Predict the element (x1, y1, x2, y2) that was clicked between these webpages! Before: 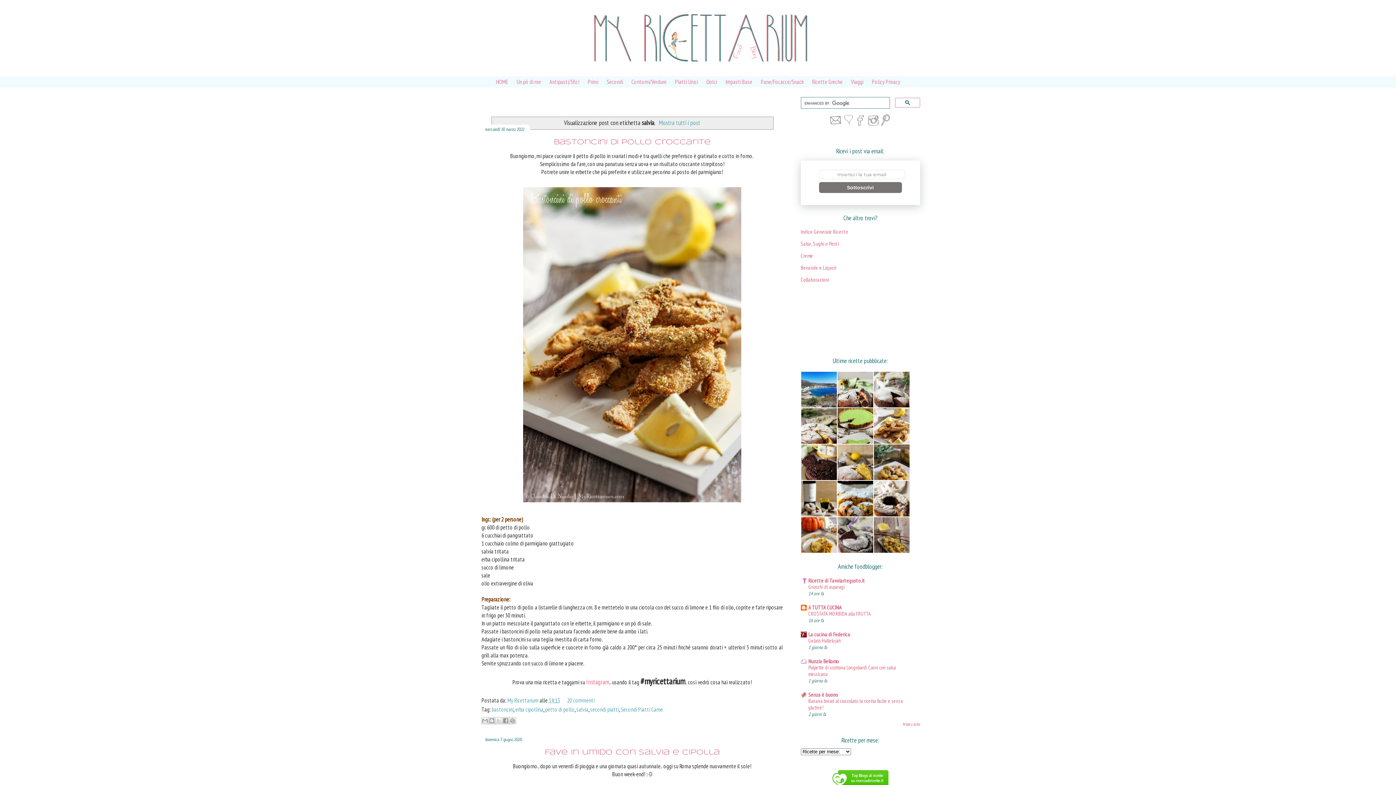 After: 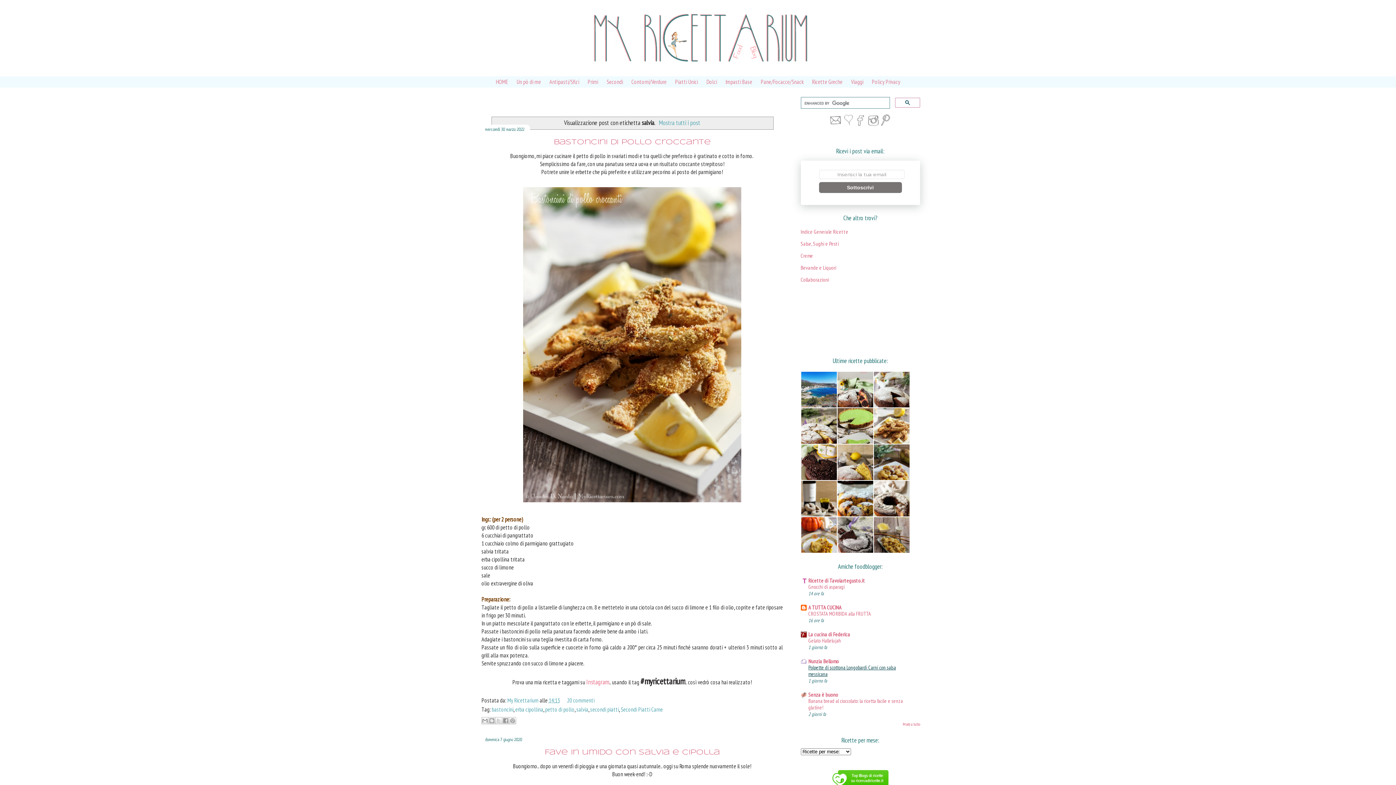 Action: bbox: (808, 664, 896, 677) label: Polpette di scottona Longobardi Carni con salsa messicana